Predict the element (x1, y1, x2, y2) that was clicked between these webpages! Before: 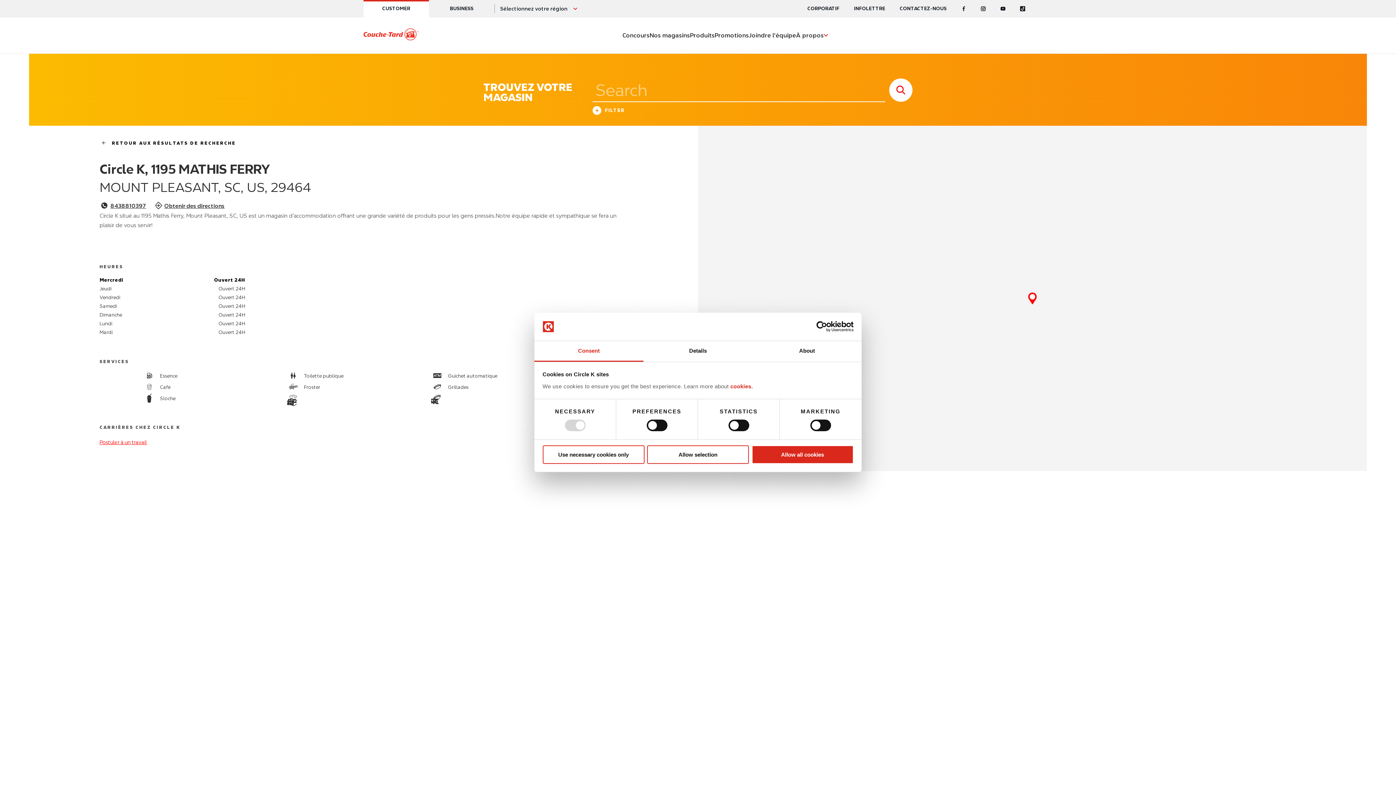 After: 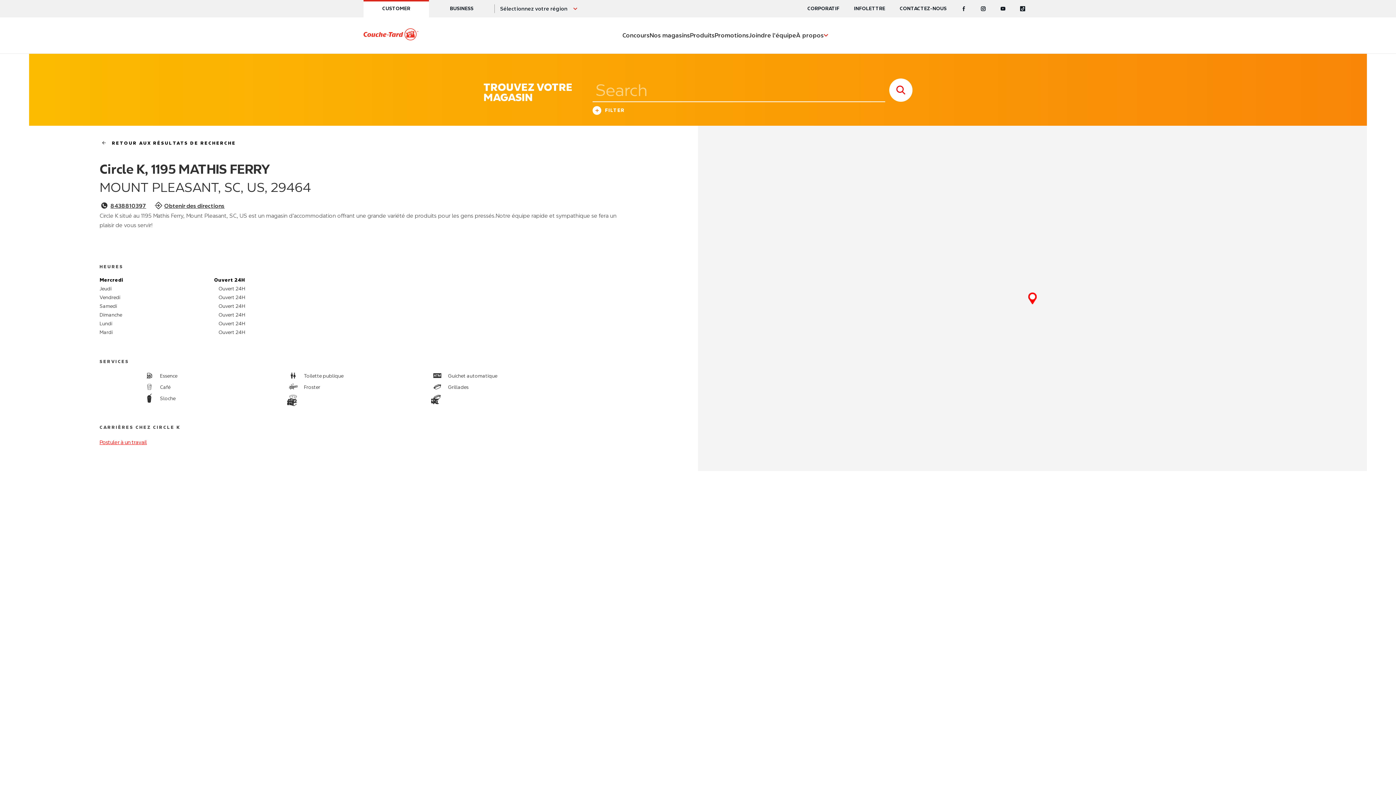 Action: bbox: (751, 445, 853, 464) label: Allow all cookies